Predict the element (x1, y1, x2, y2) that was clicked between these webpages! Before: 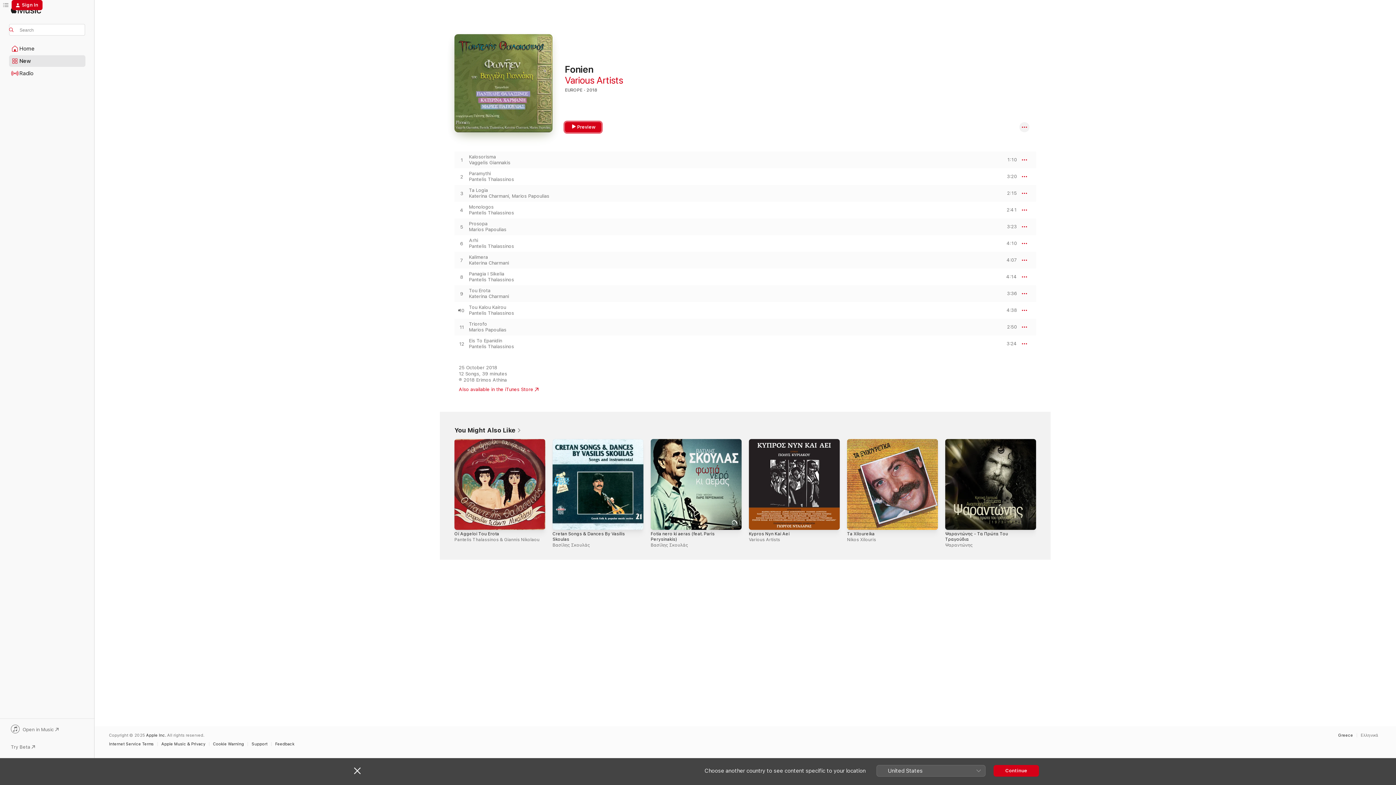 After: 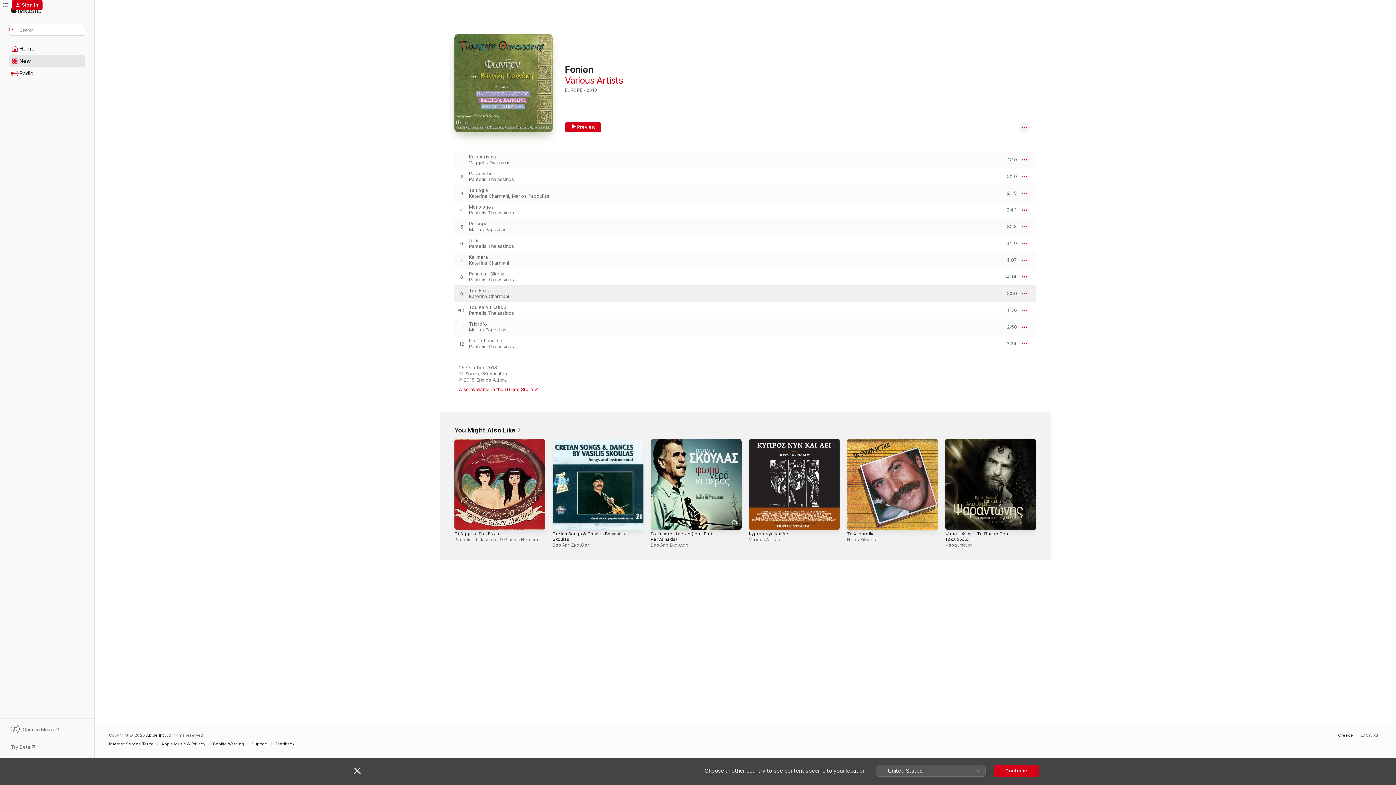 Action: bbox: (1000, 291, 1017, 296) label: PREVIEW